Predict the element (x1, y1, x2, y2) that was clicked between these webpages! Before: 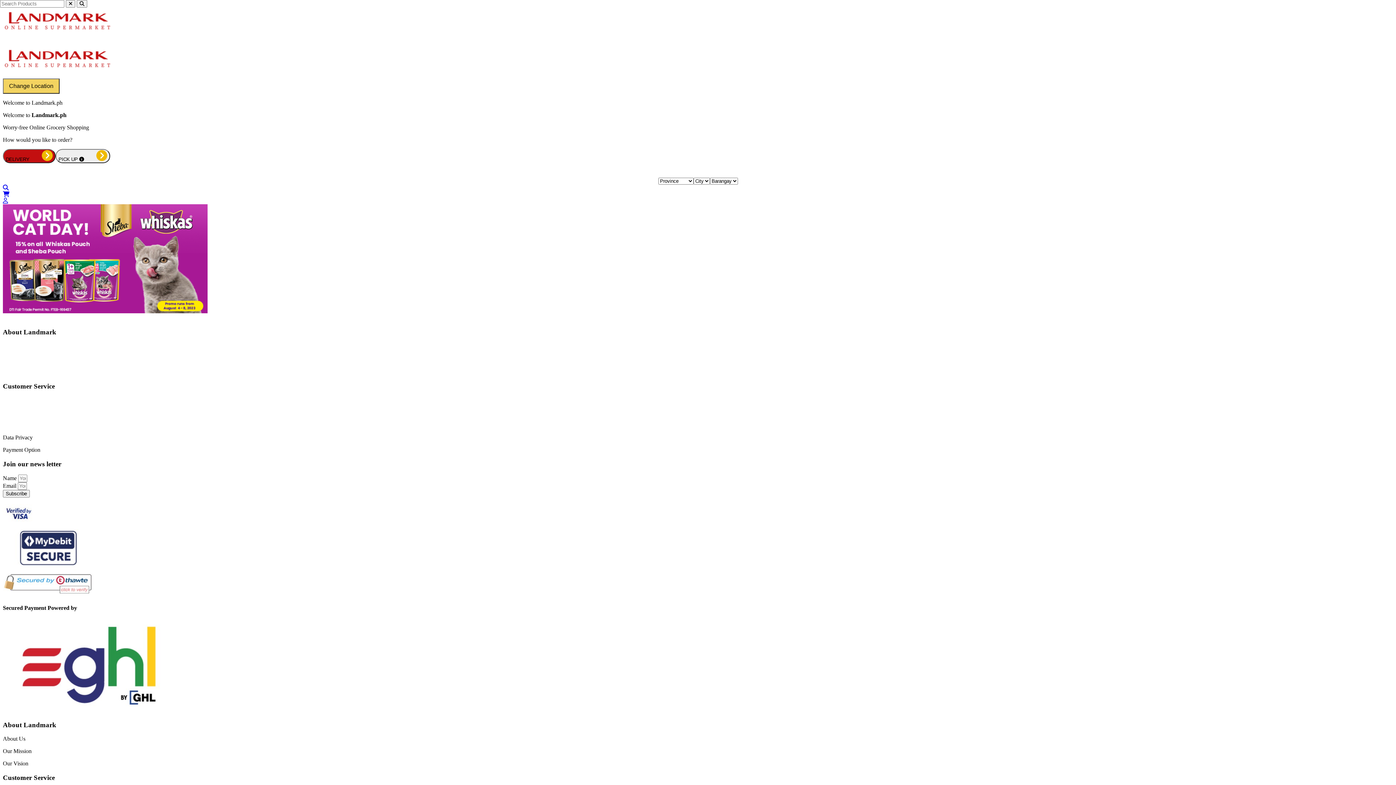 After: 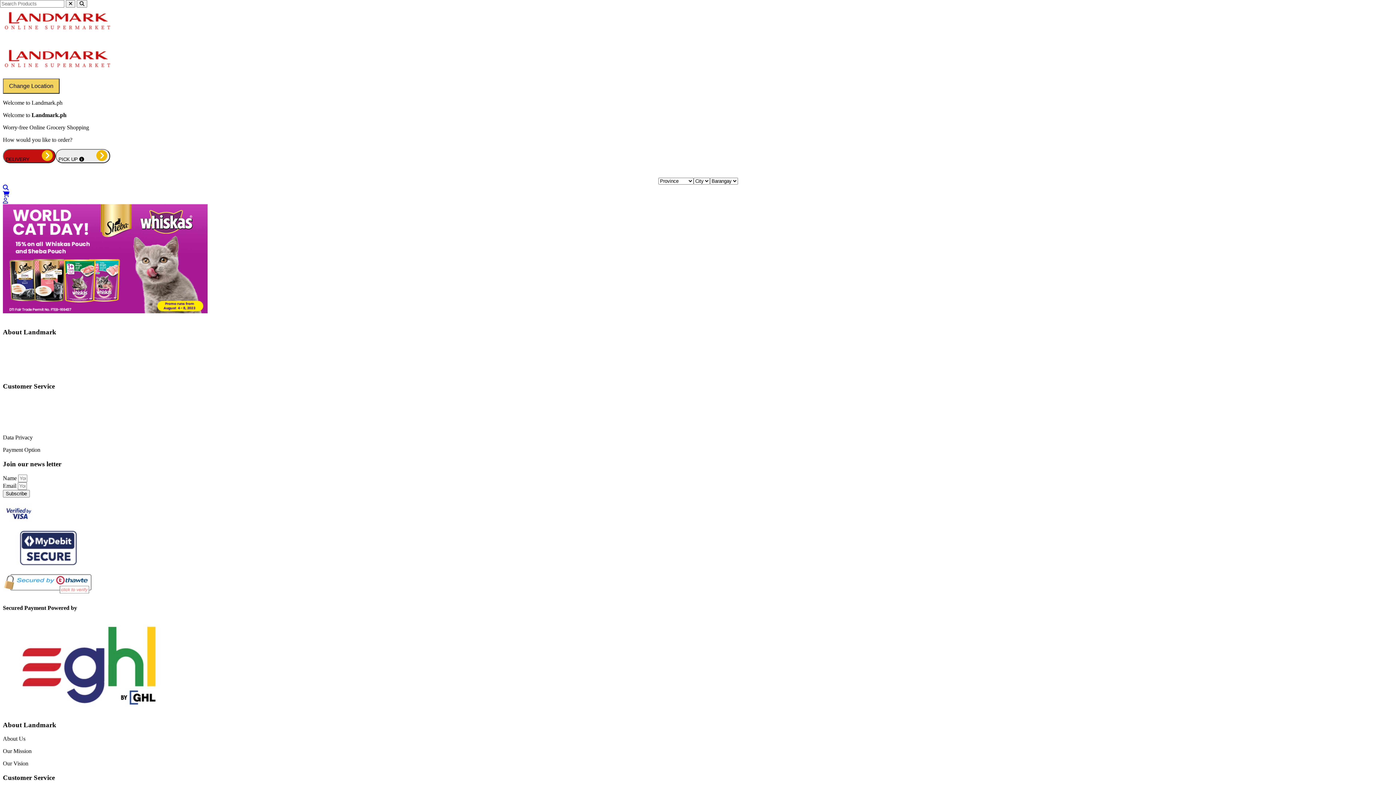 Action: bbox: (2, 369, 24, 375) label: Branches